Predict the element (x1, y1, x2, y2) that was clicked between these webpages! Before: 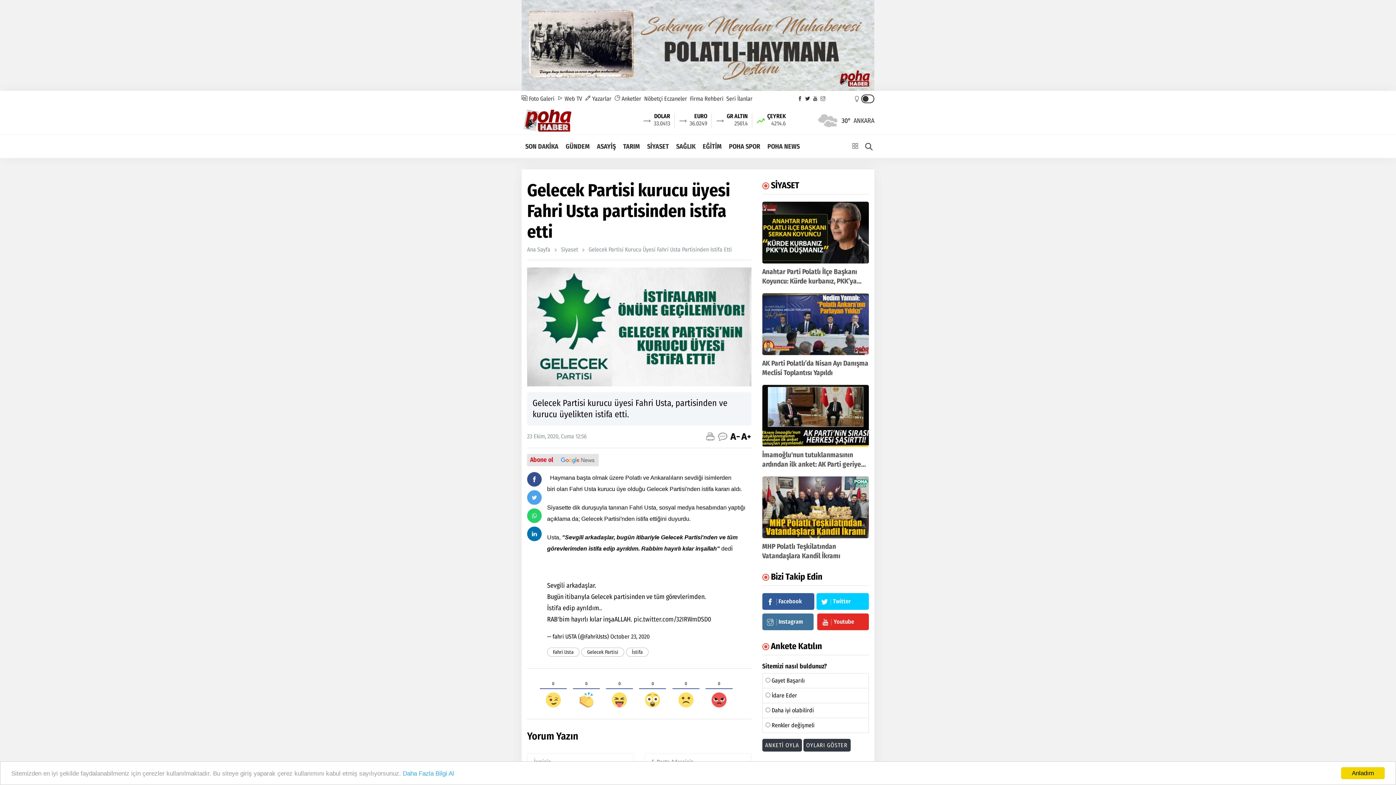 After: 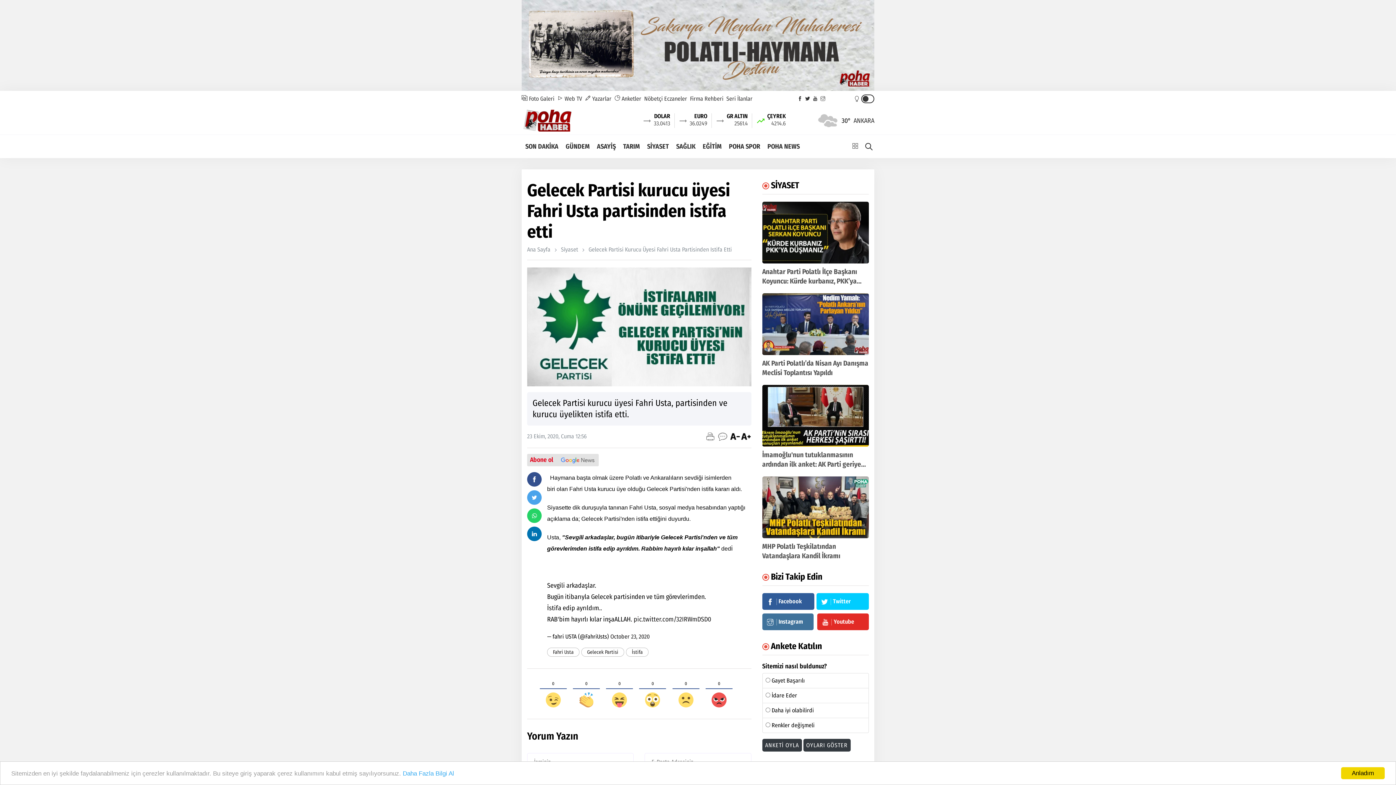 Action: bbox: (527, 508, 541, 523)